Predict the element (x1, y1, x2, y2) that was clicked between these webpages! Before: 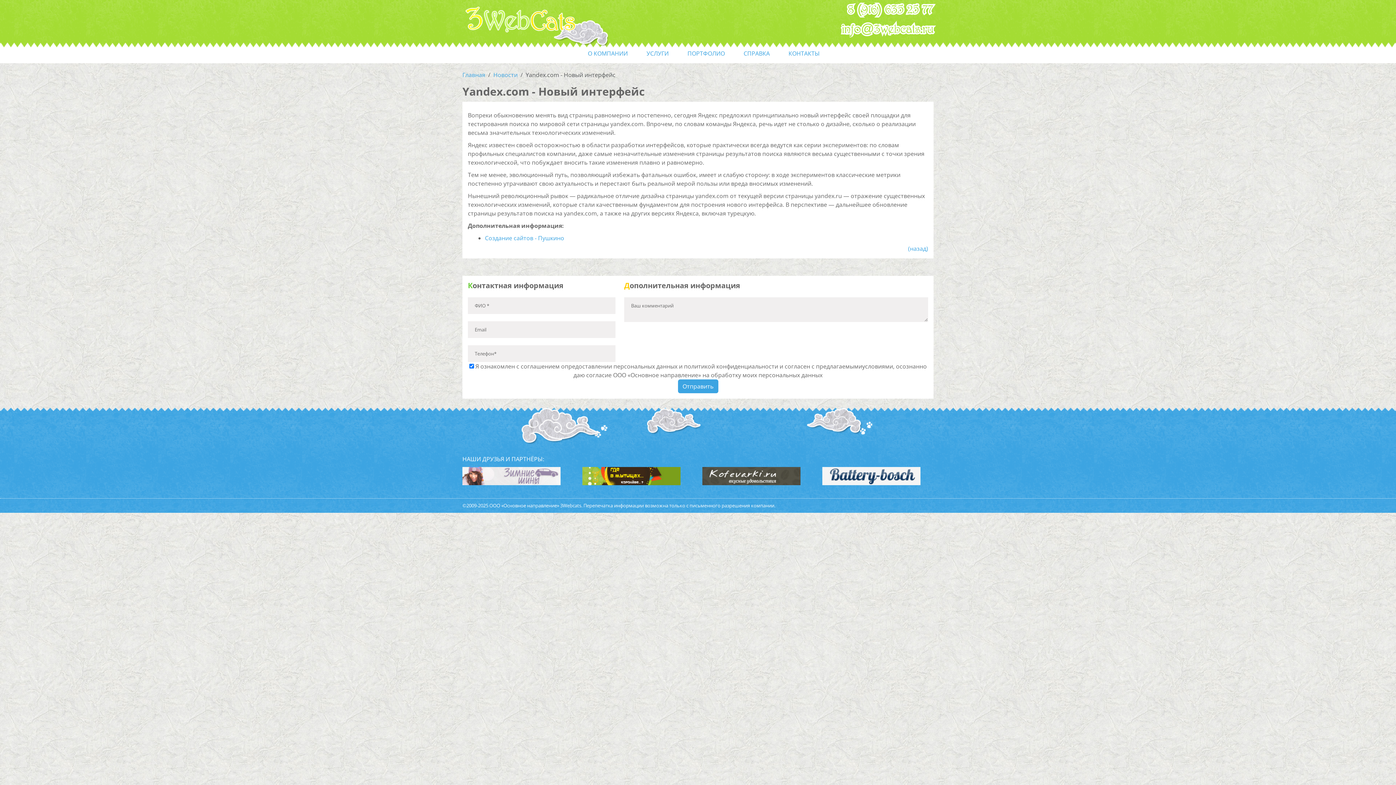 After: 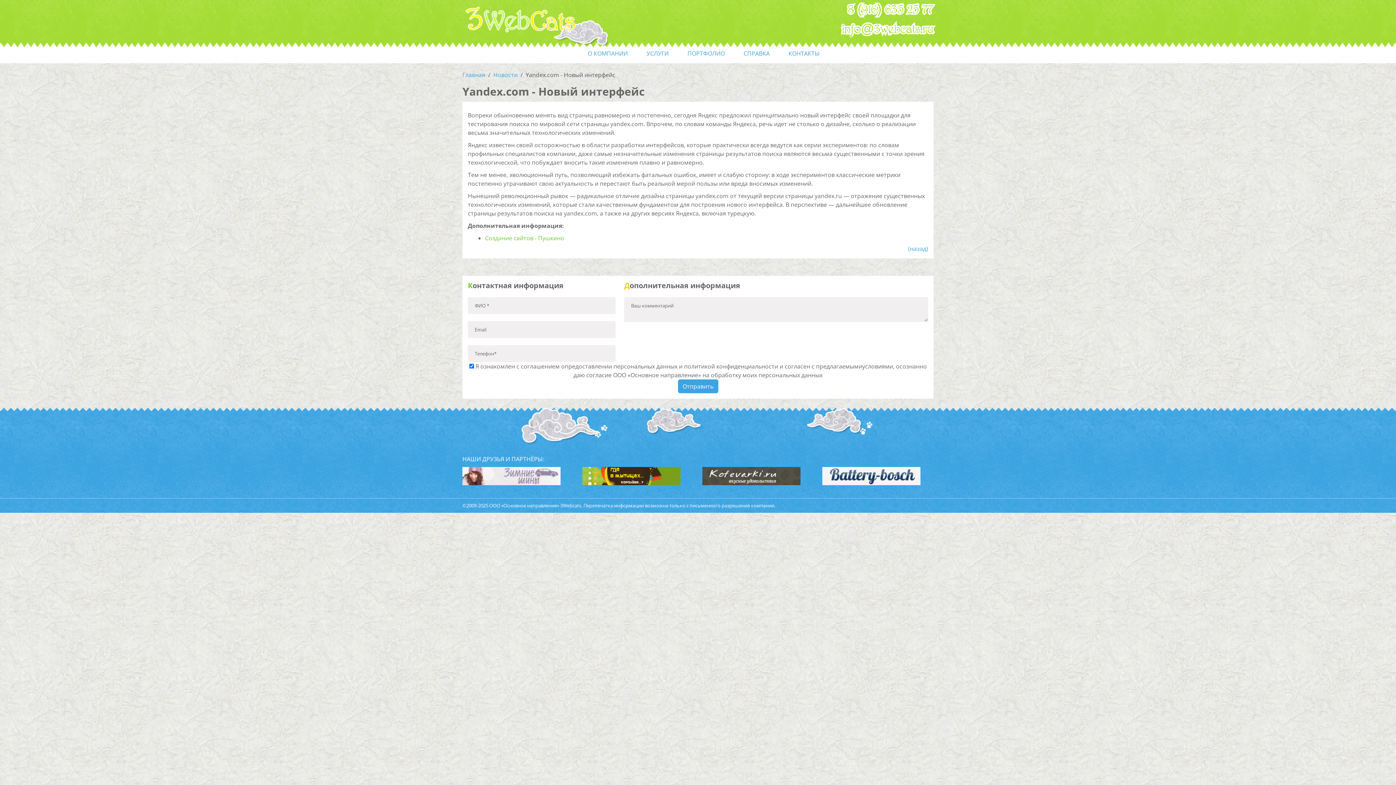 Action: bbox: (485, 234, 564, 242) label: Создание сайтов - Пушкино